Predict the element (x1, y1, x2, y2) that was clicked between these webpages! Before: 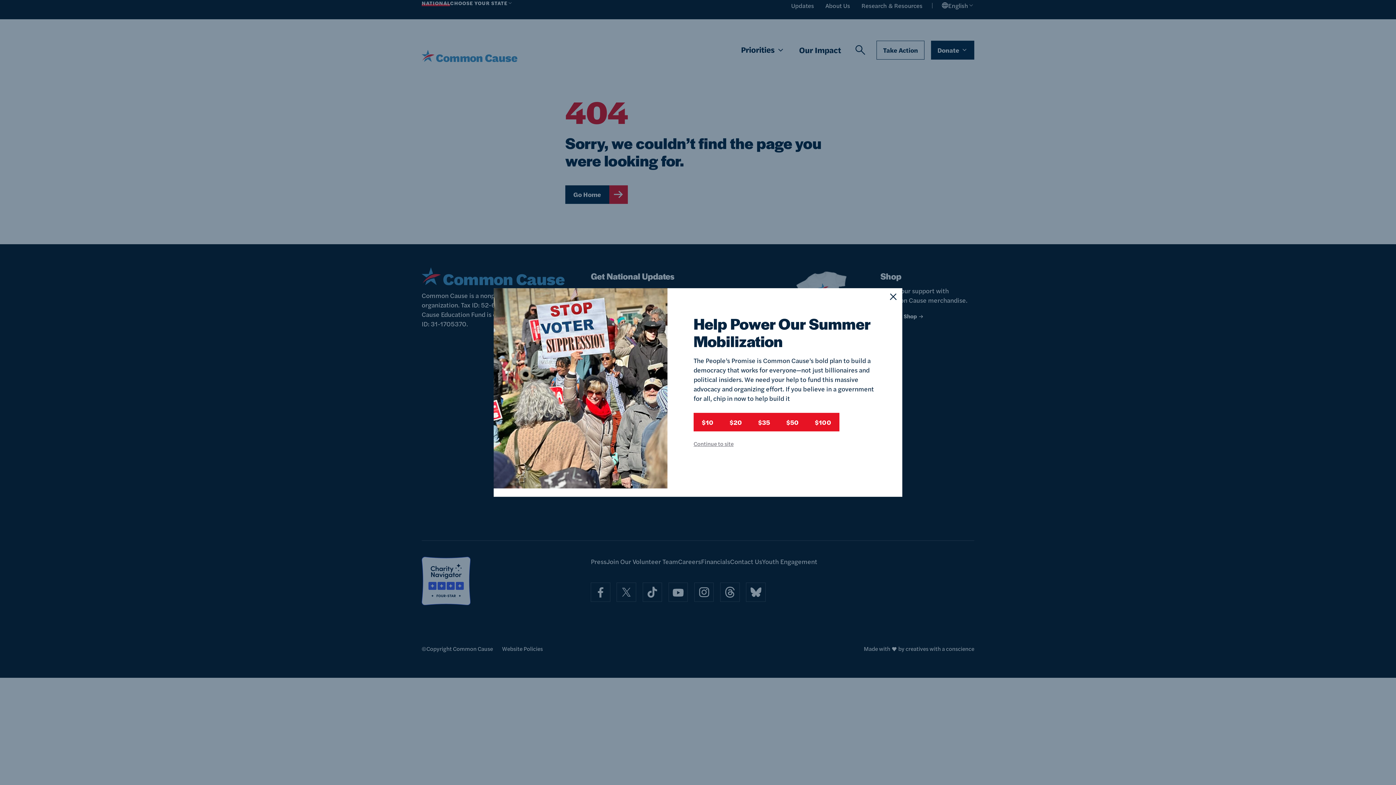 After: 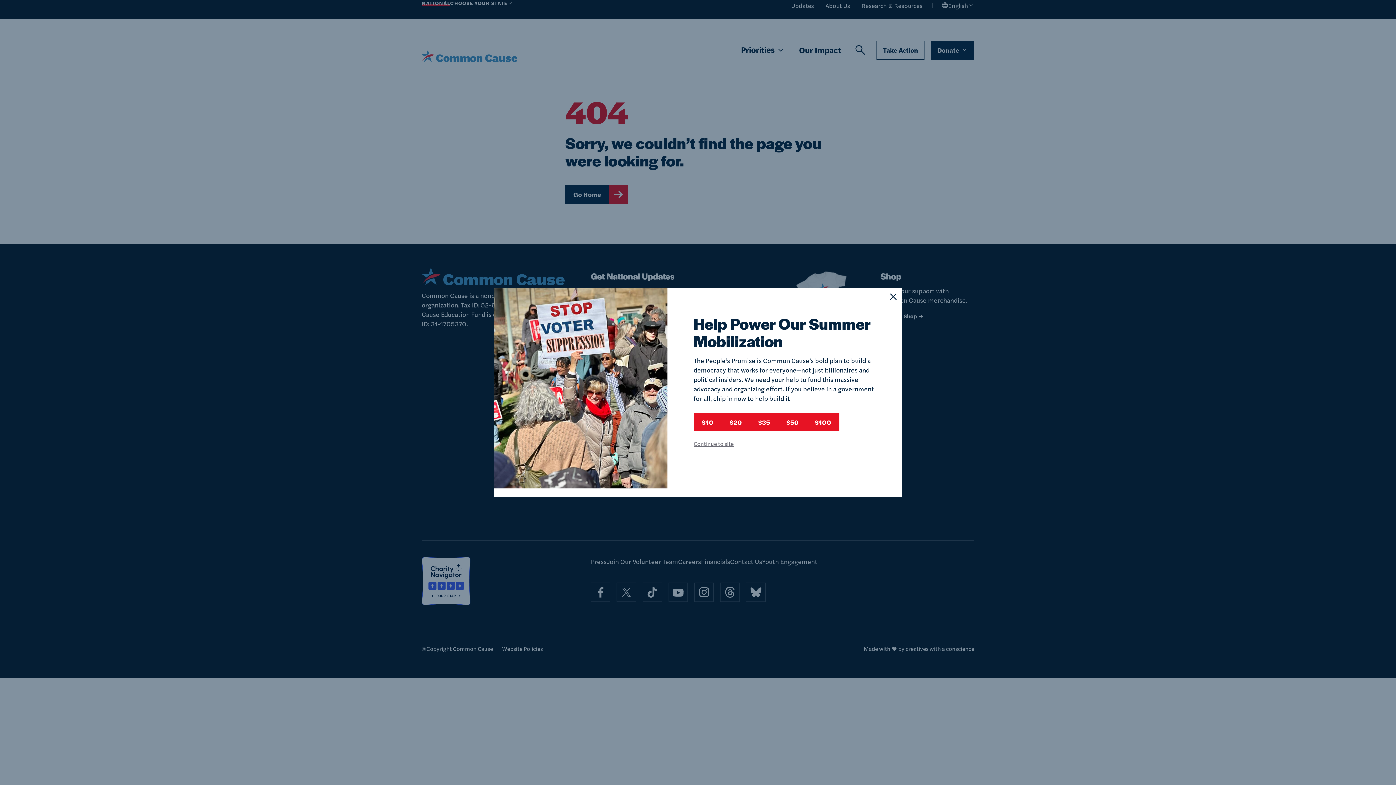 Action: label: $100 bbox: (806, 413, 839, 431)